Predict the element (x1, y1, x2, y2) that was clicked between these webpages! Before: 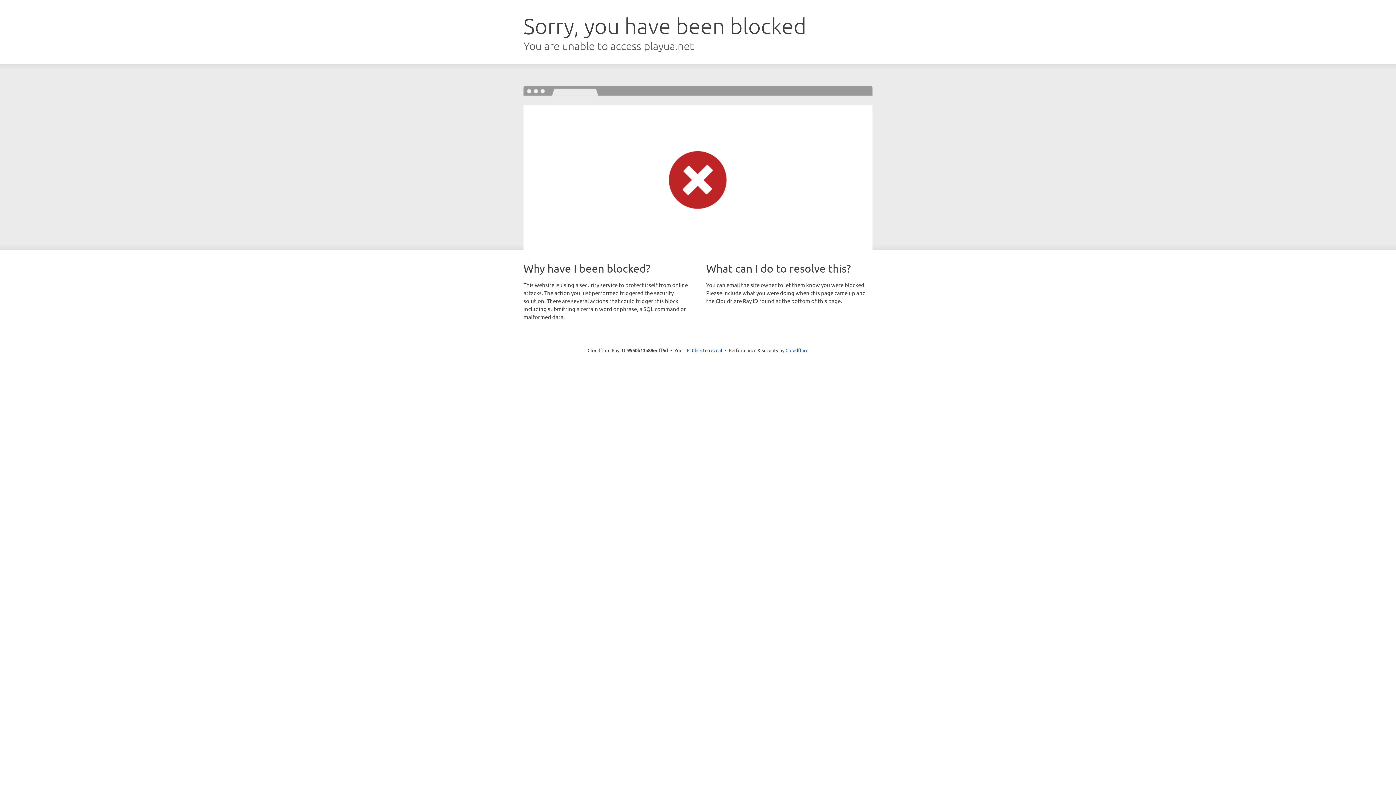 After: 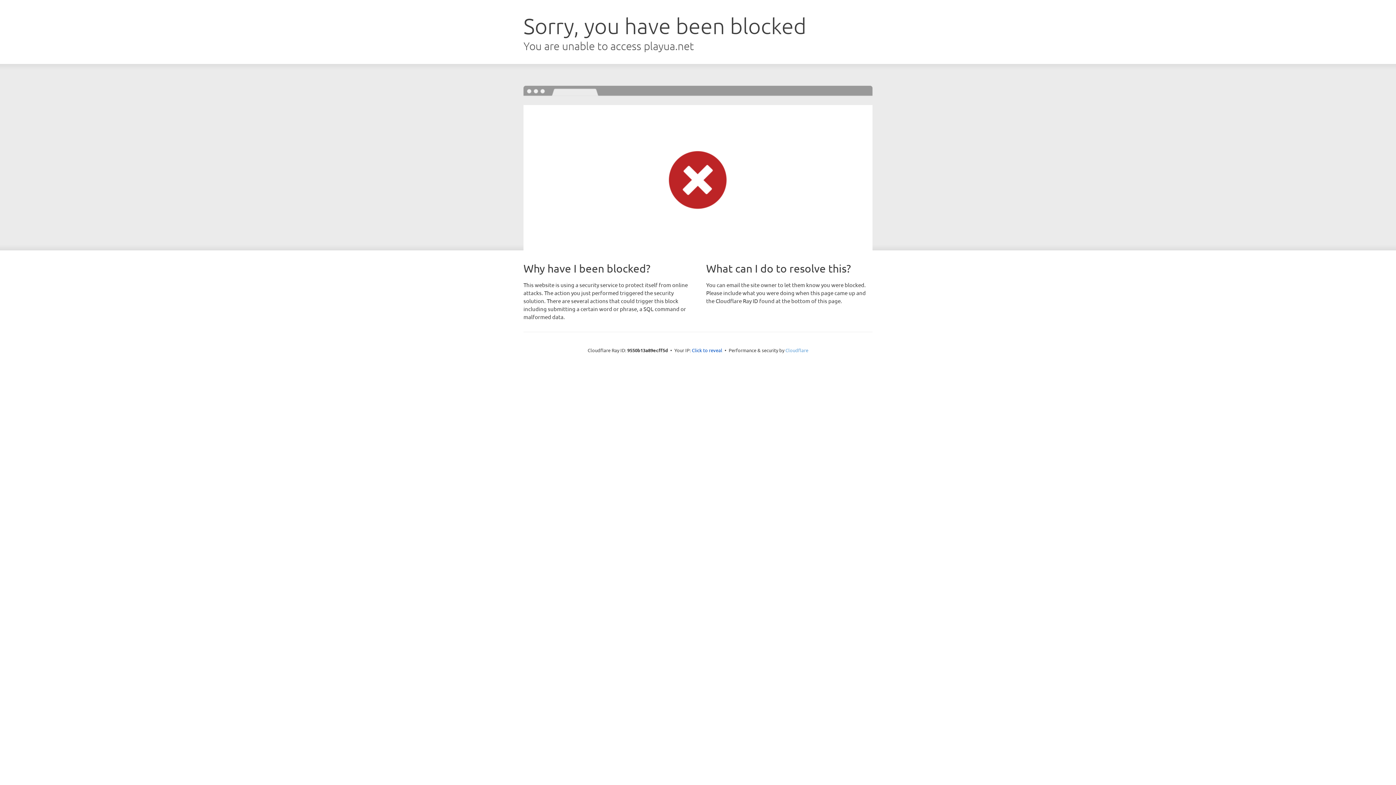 Action: label: Cloudflare bbox: (785, 347, 808, 353)